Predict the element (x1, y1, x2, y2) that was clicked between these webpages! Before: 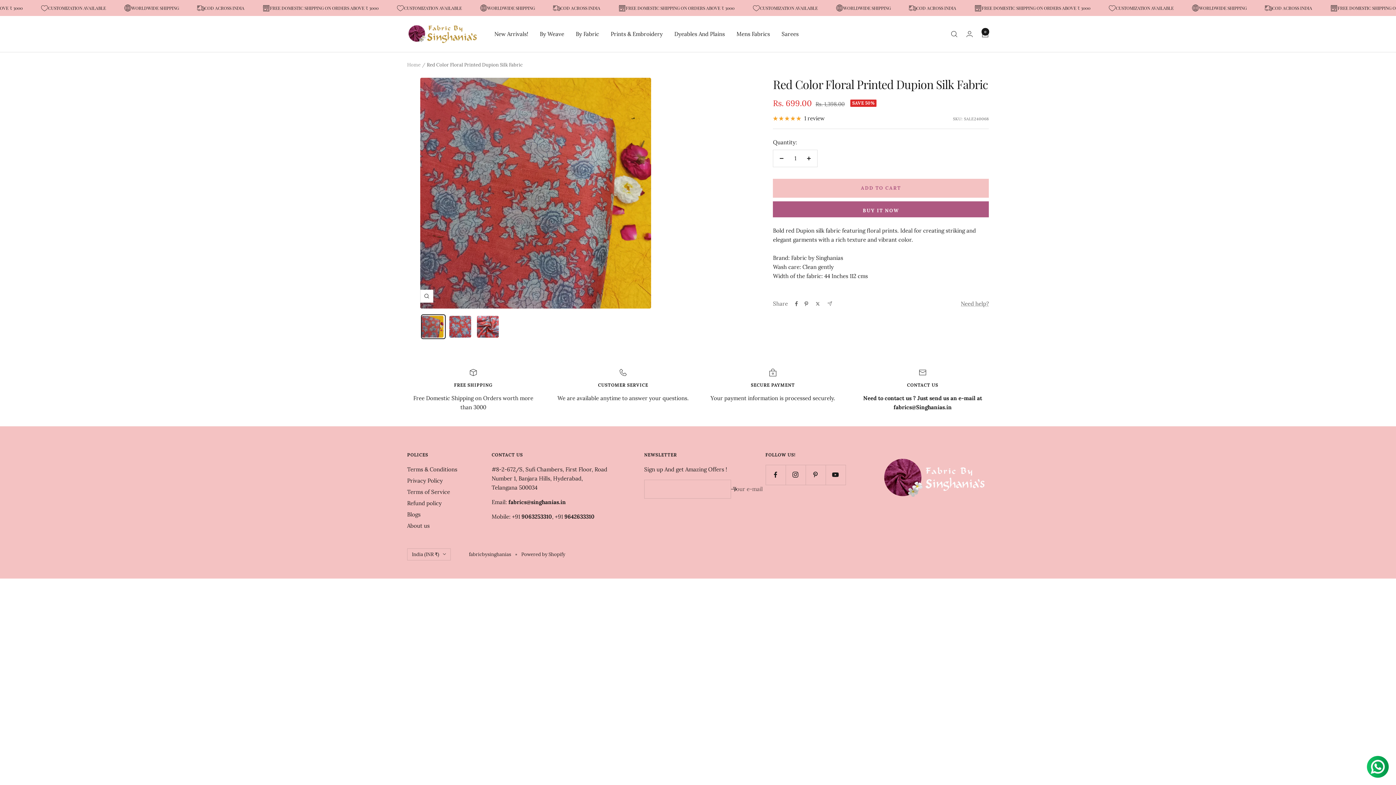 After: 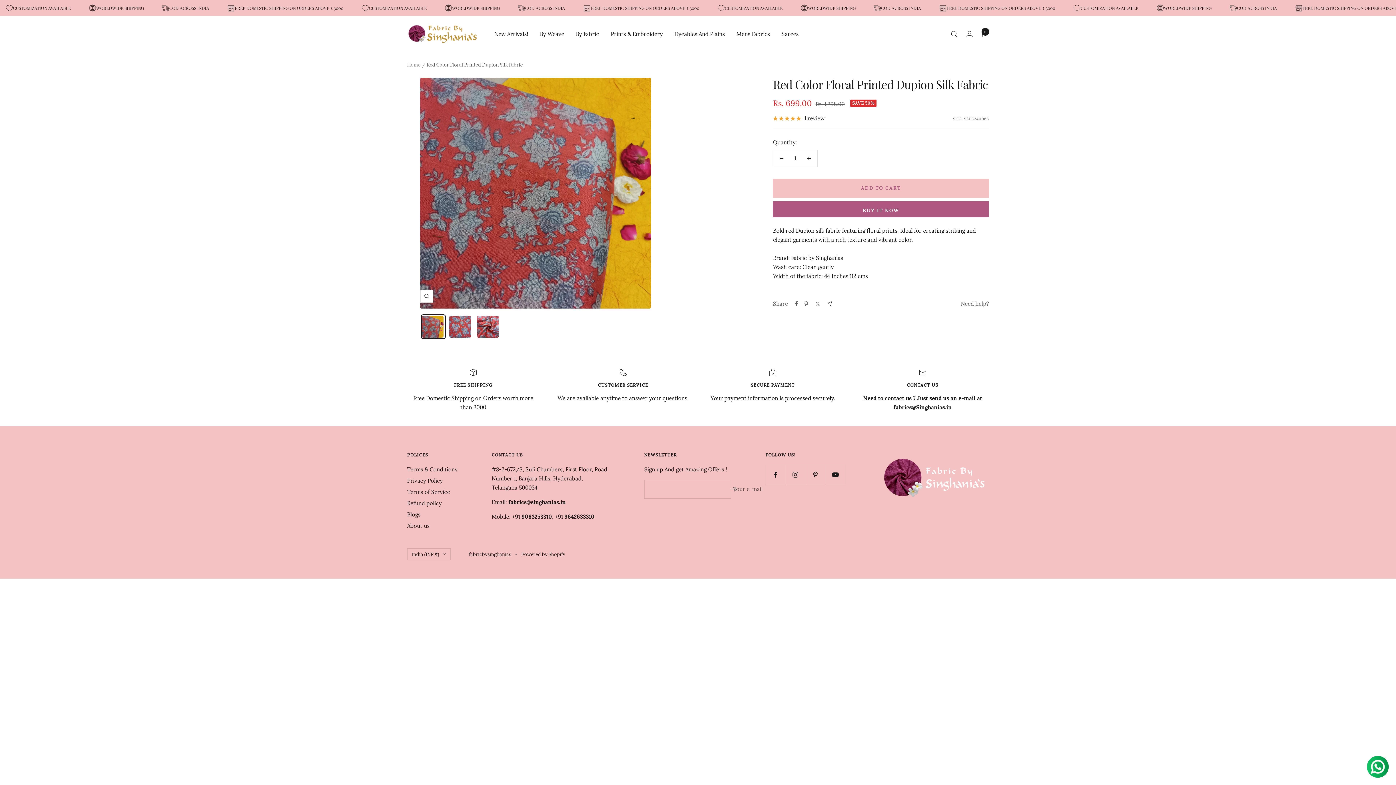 Action: bbox: (827, 301, 832, 306) label: Share by e-mail